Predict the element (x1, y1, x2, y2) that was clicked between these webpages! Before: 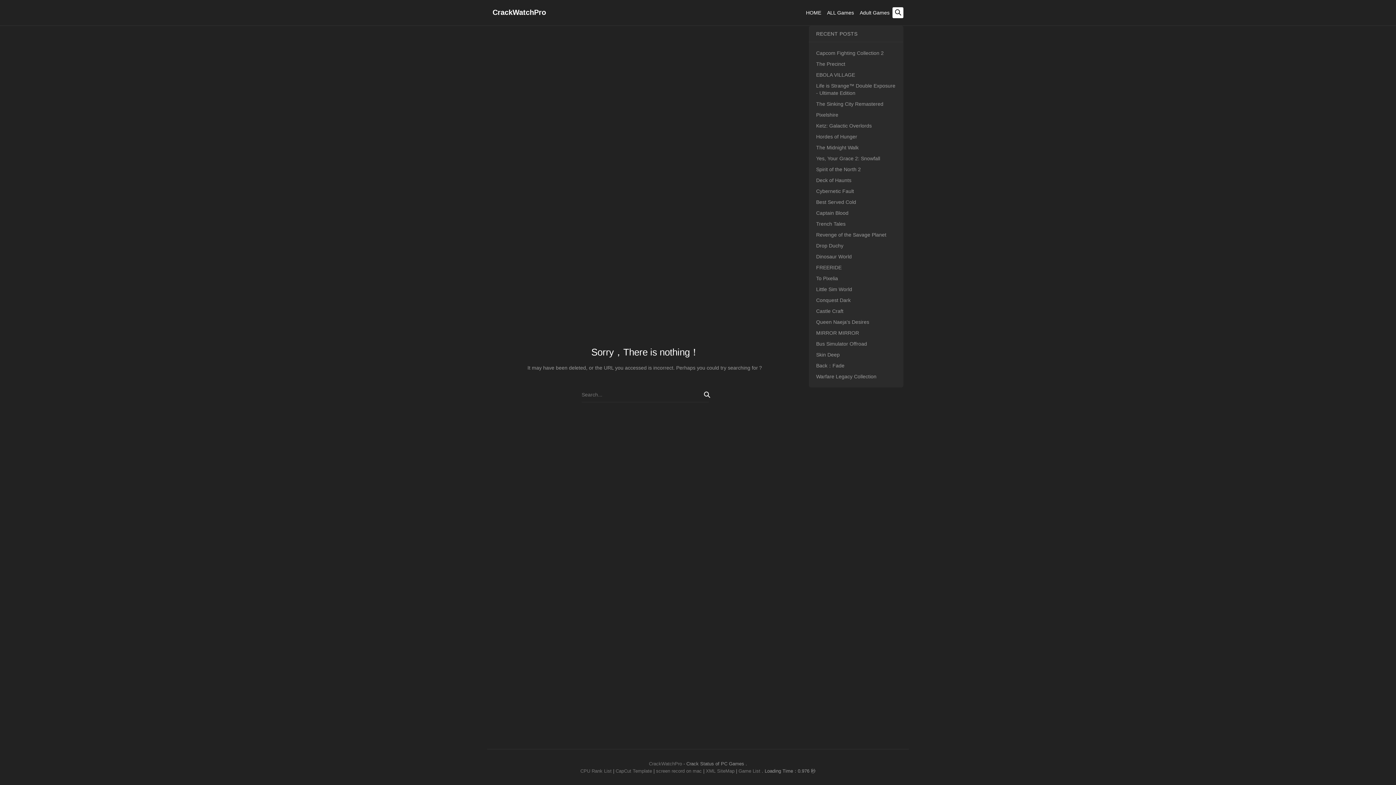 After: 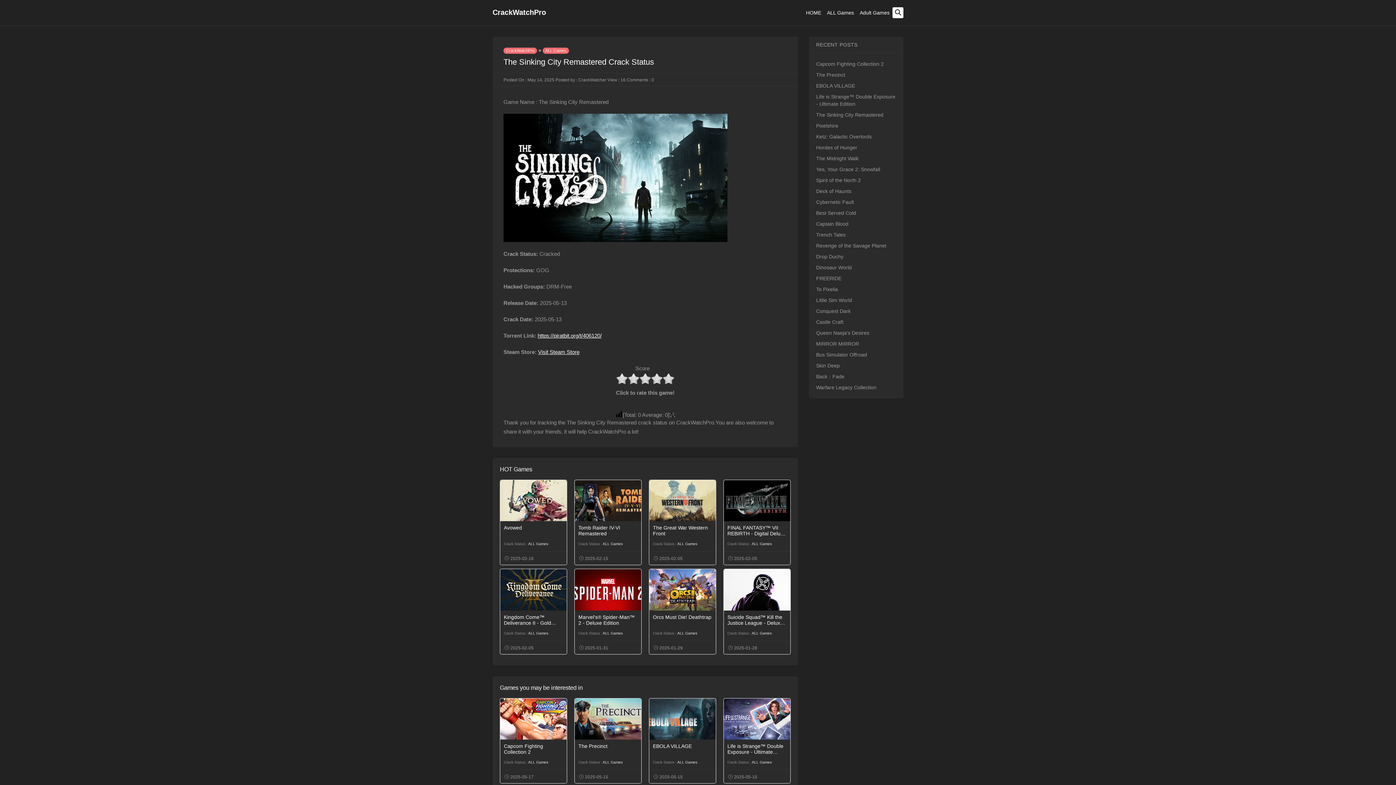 Action: label: The Sinking City Remastered bbox: (816, 100, 883, 107)